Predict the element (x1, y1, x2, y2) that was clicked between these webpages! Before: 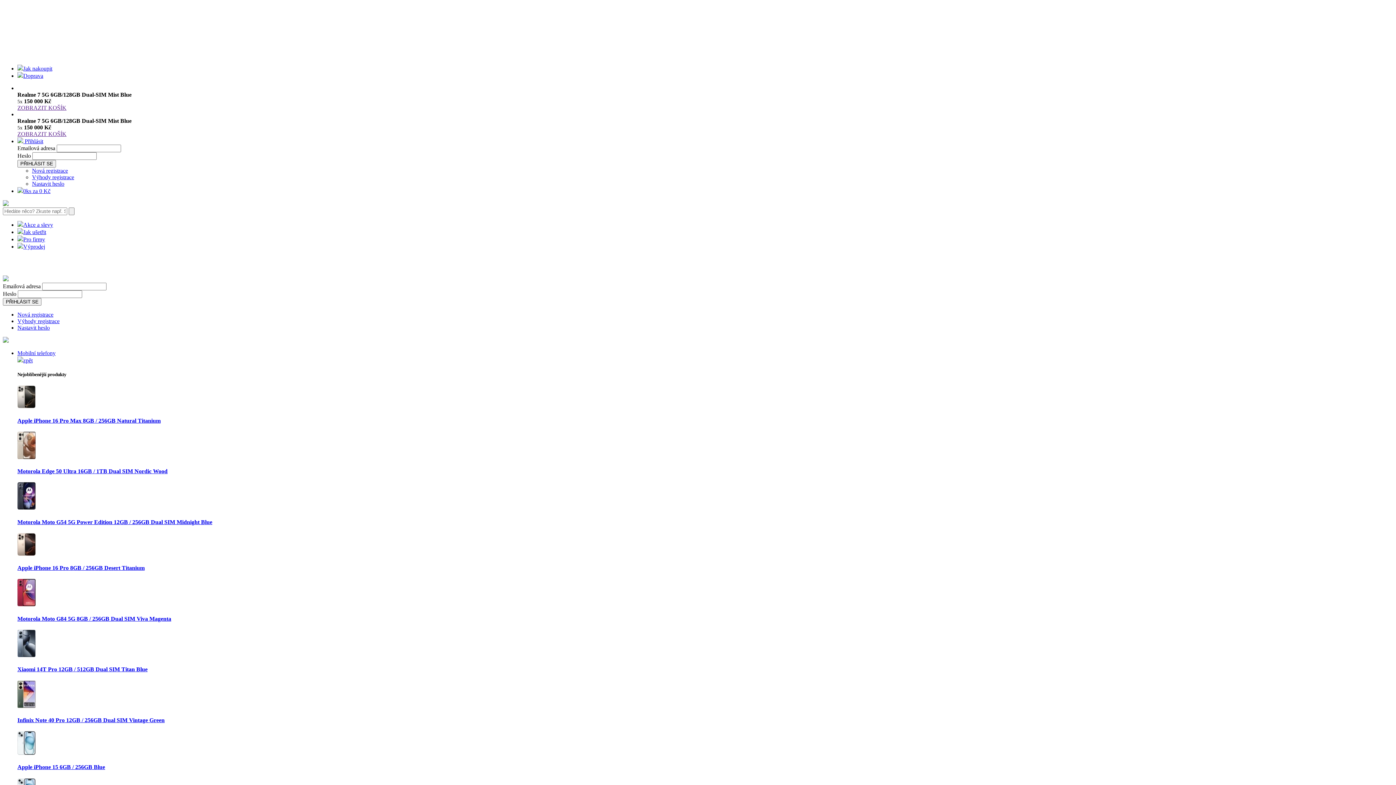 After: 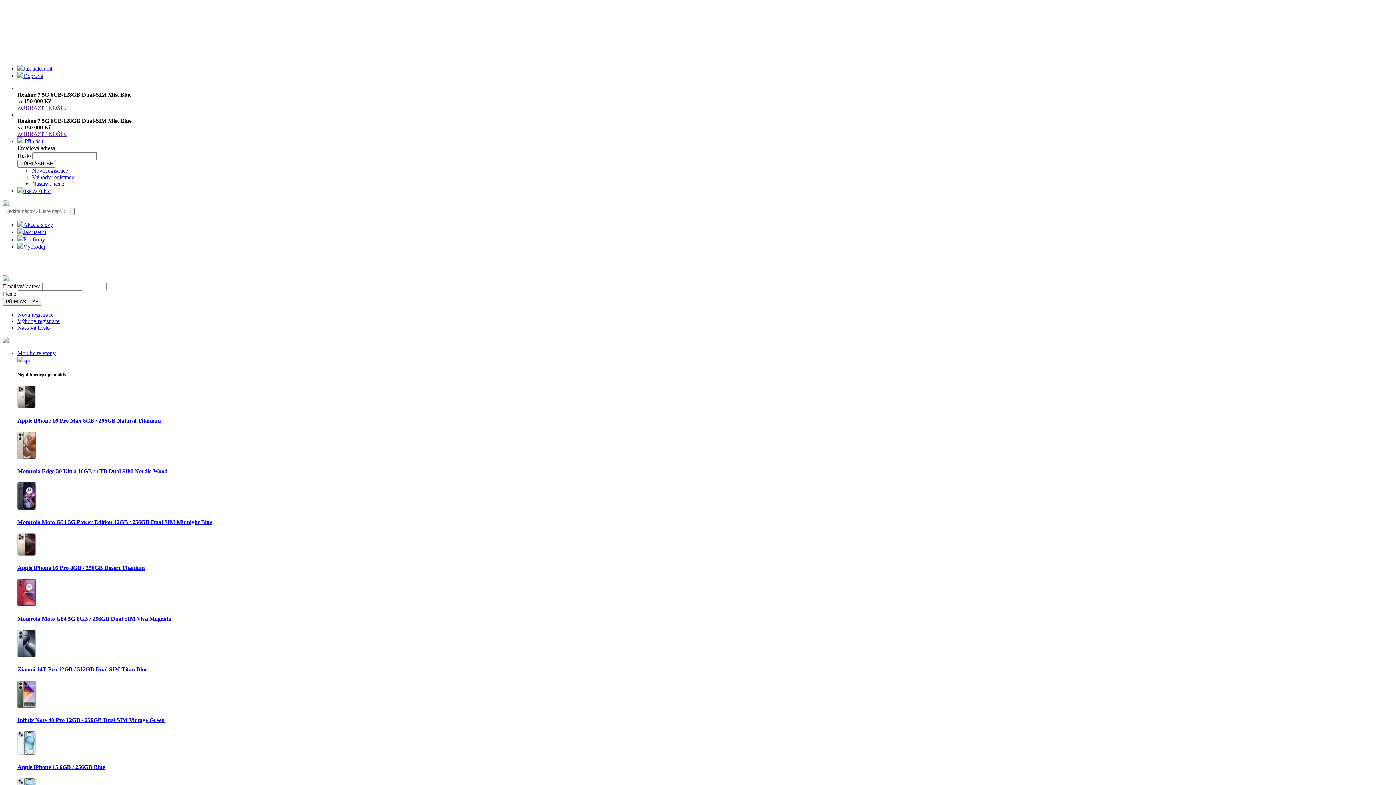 Action: bbox: (17, 550, 35, 557)